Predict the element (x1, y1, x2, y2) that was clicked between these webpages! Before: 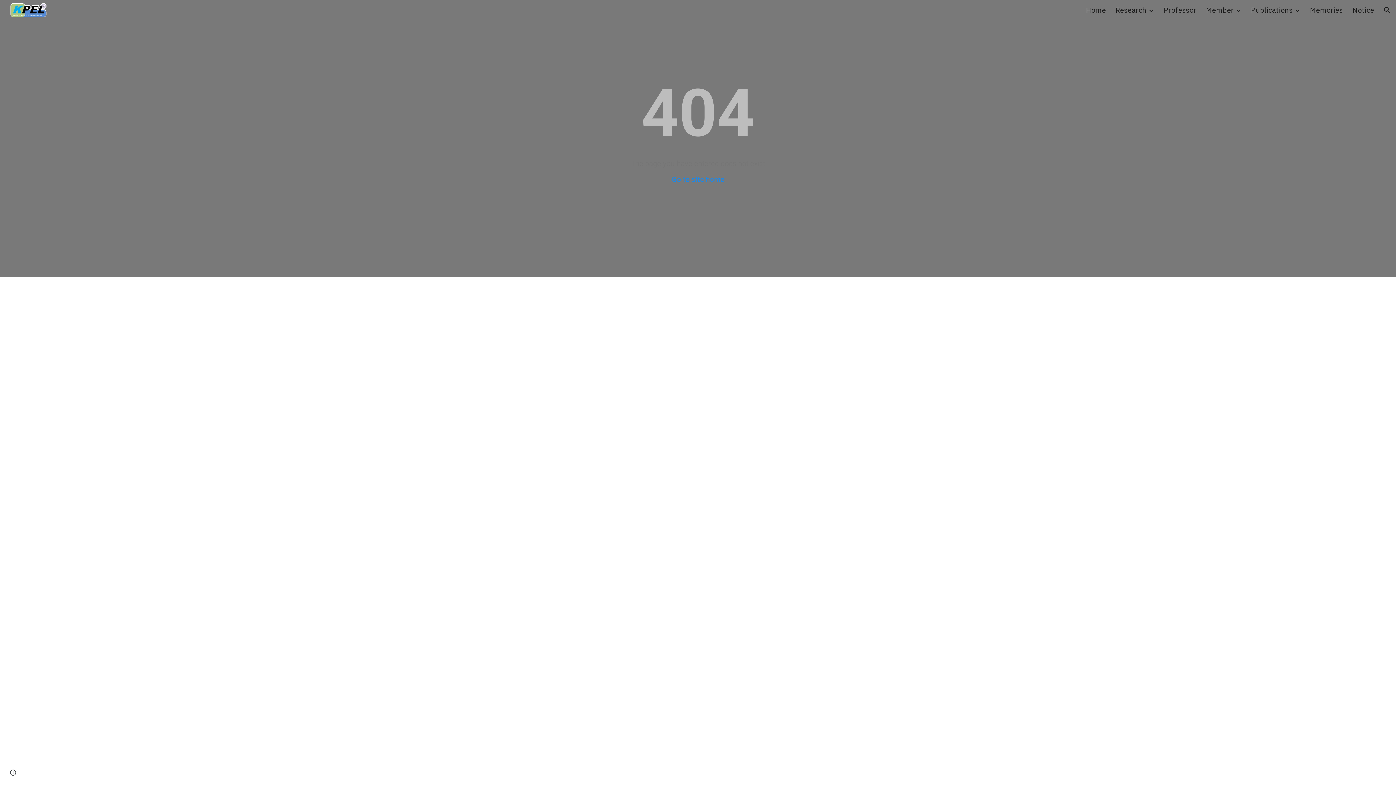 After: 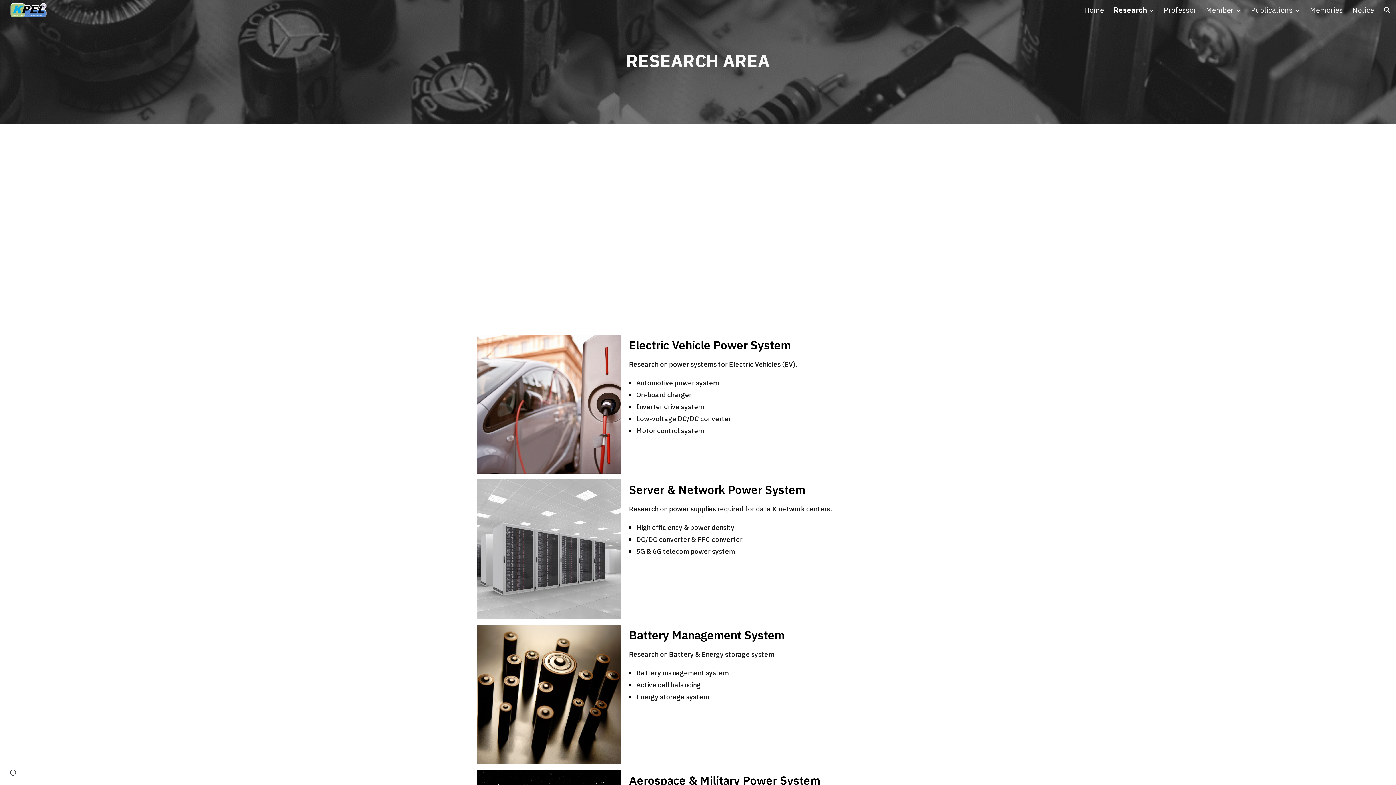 Action: bbox: (1115, 4, 1146, 15) label: Research